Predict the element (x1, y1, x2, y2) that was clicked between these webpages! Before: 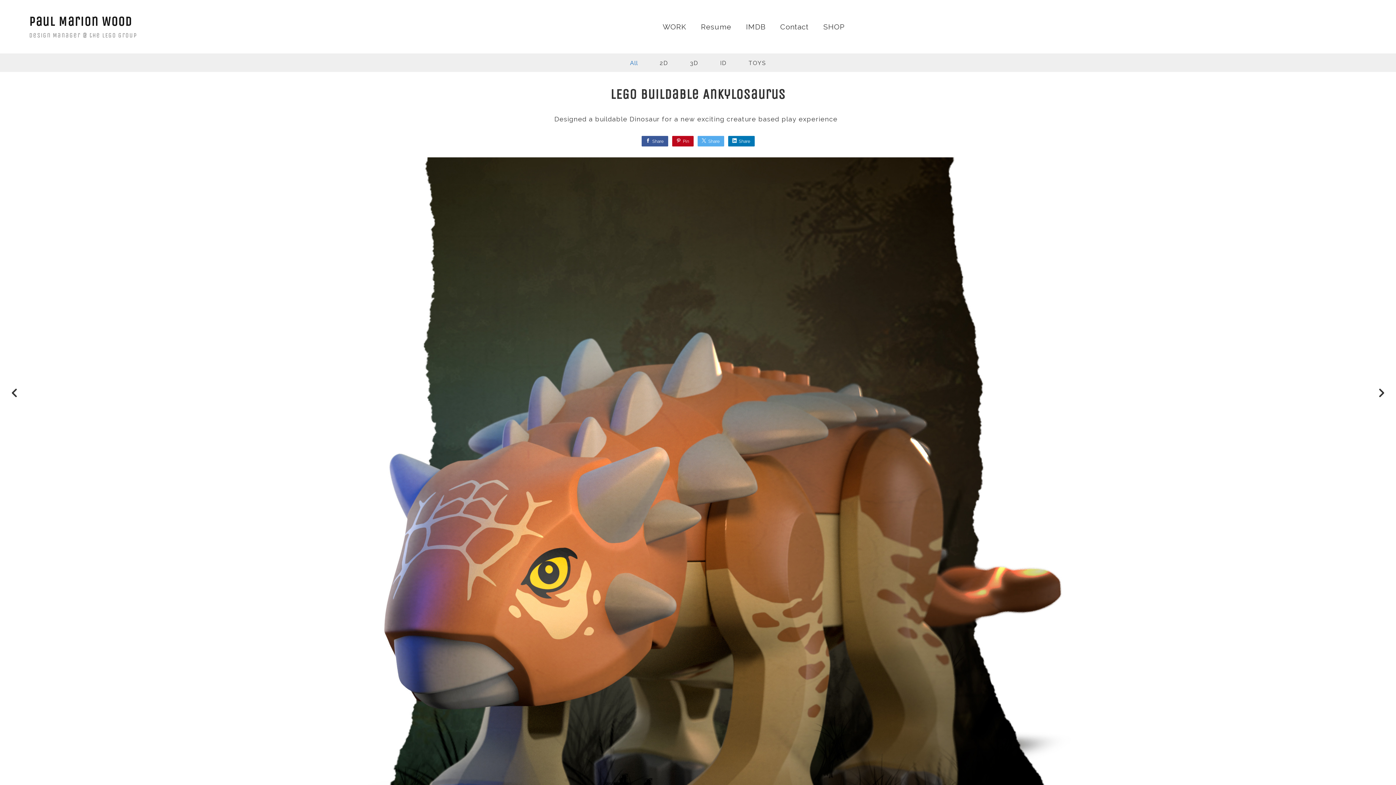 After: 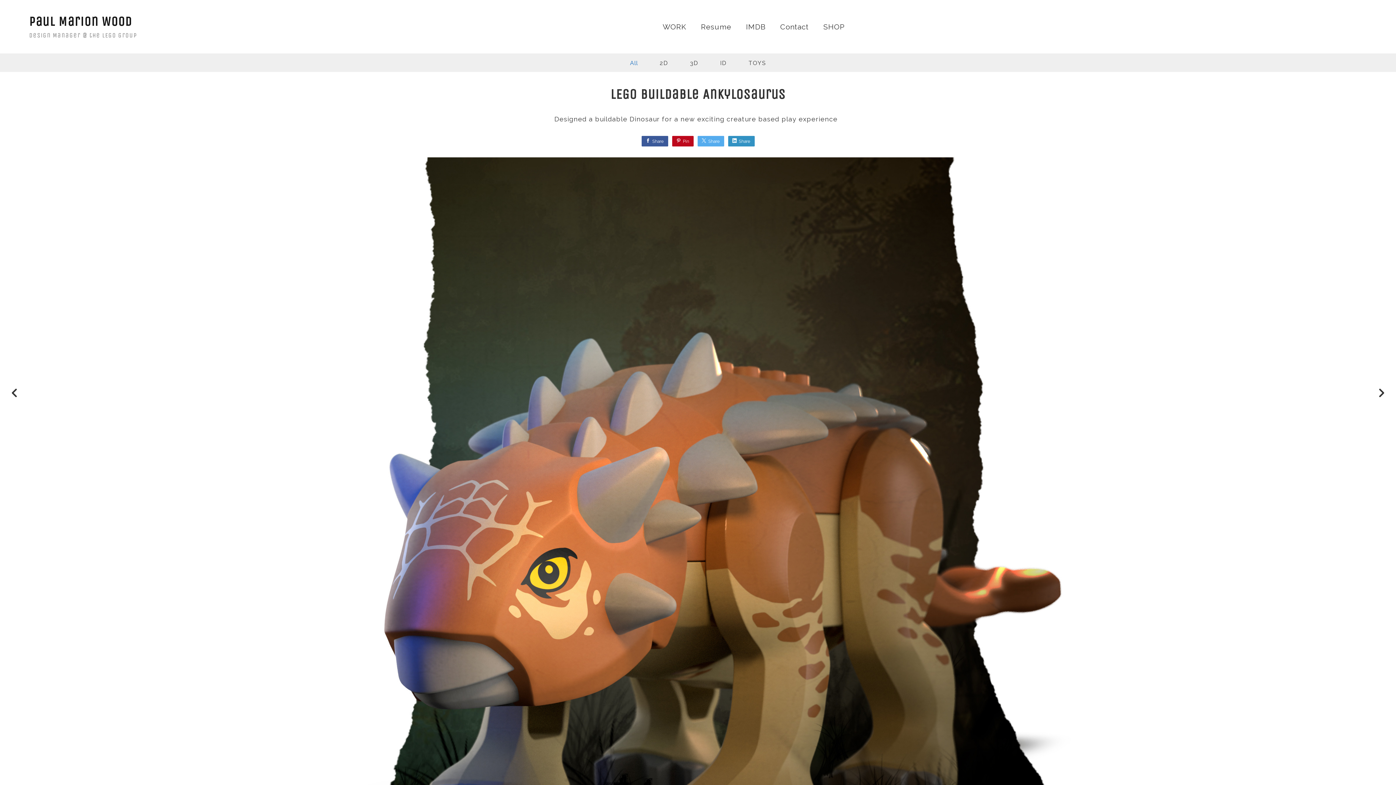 Action: label: Share bbox: (728, 136, 754, 146)